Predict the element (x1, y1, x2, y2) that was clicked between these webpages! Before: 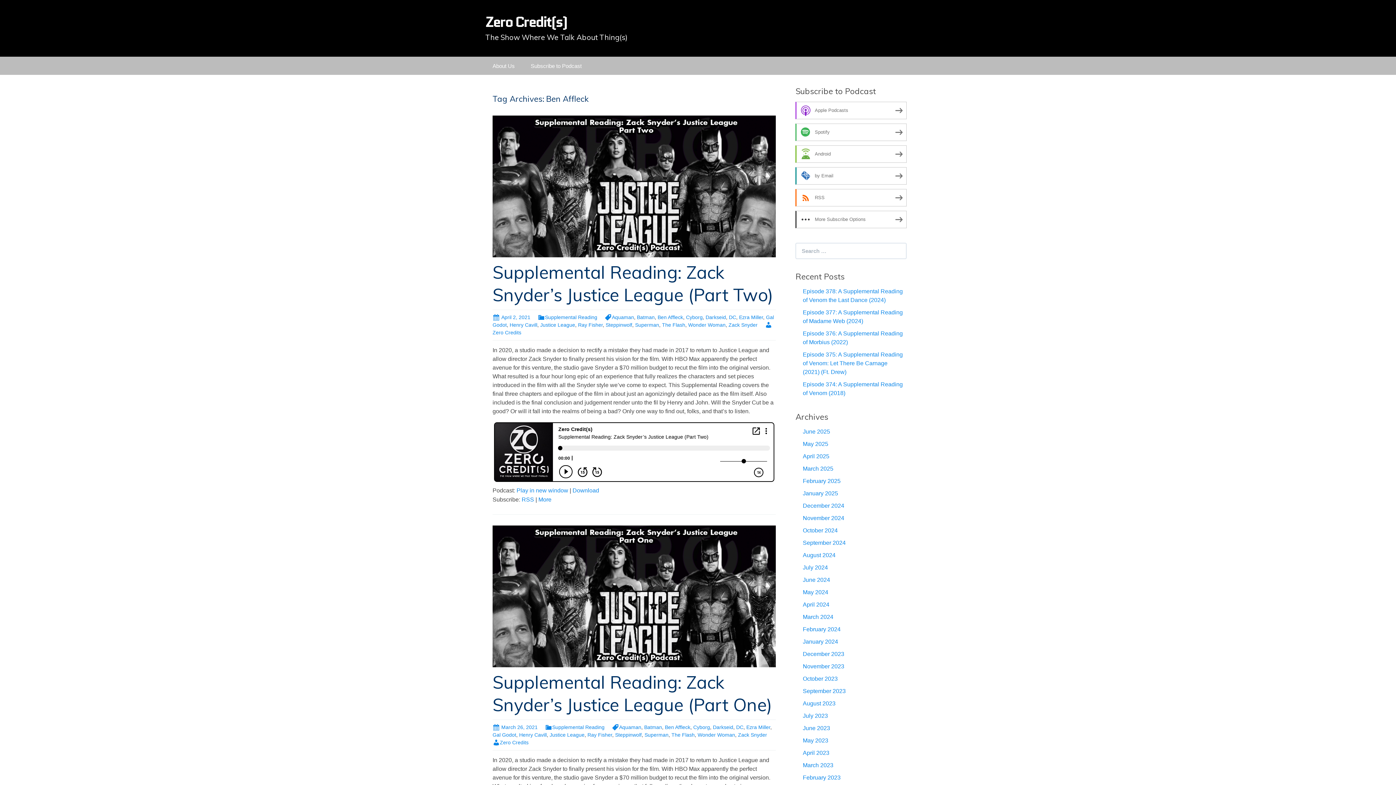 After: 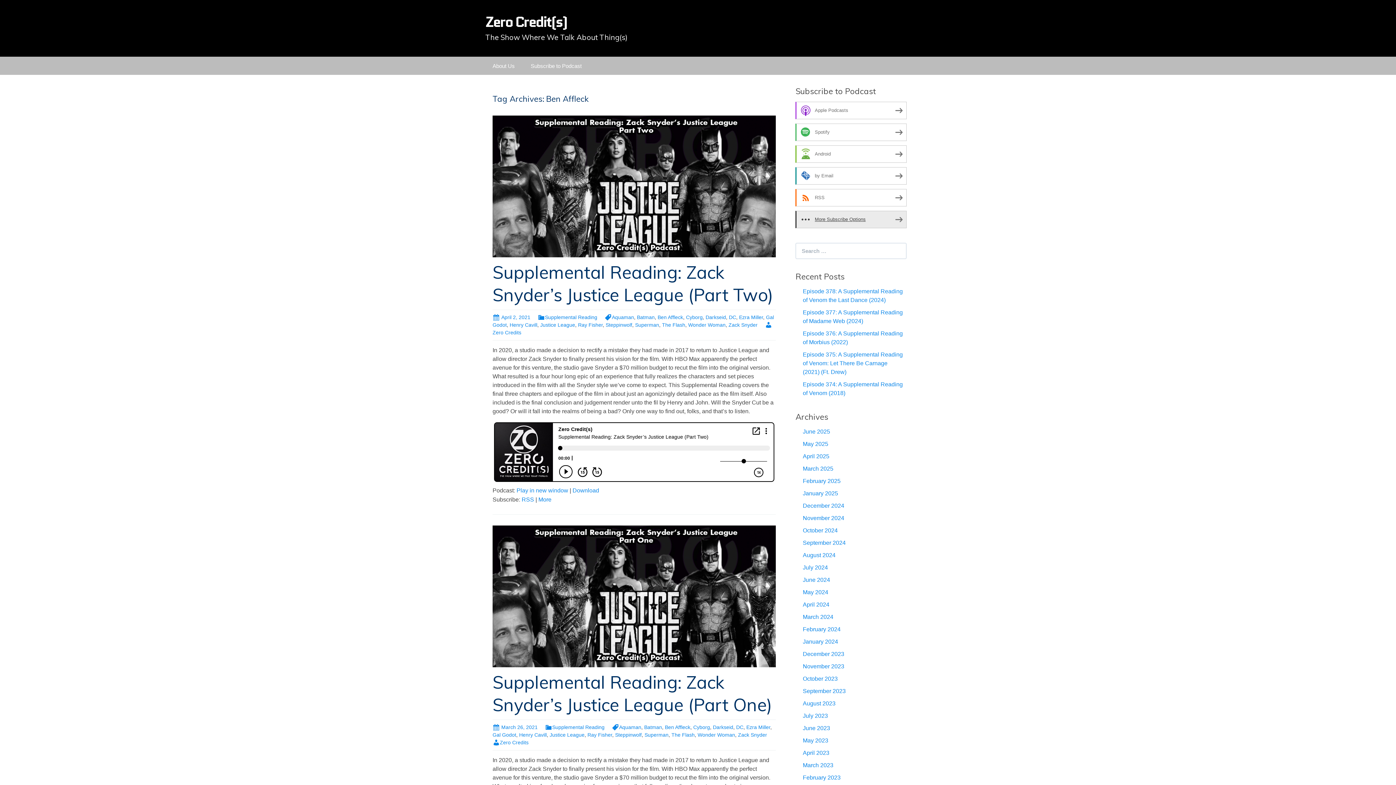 Action: label: More Subscribe Options bbox: (795, 210, 906, 228)